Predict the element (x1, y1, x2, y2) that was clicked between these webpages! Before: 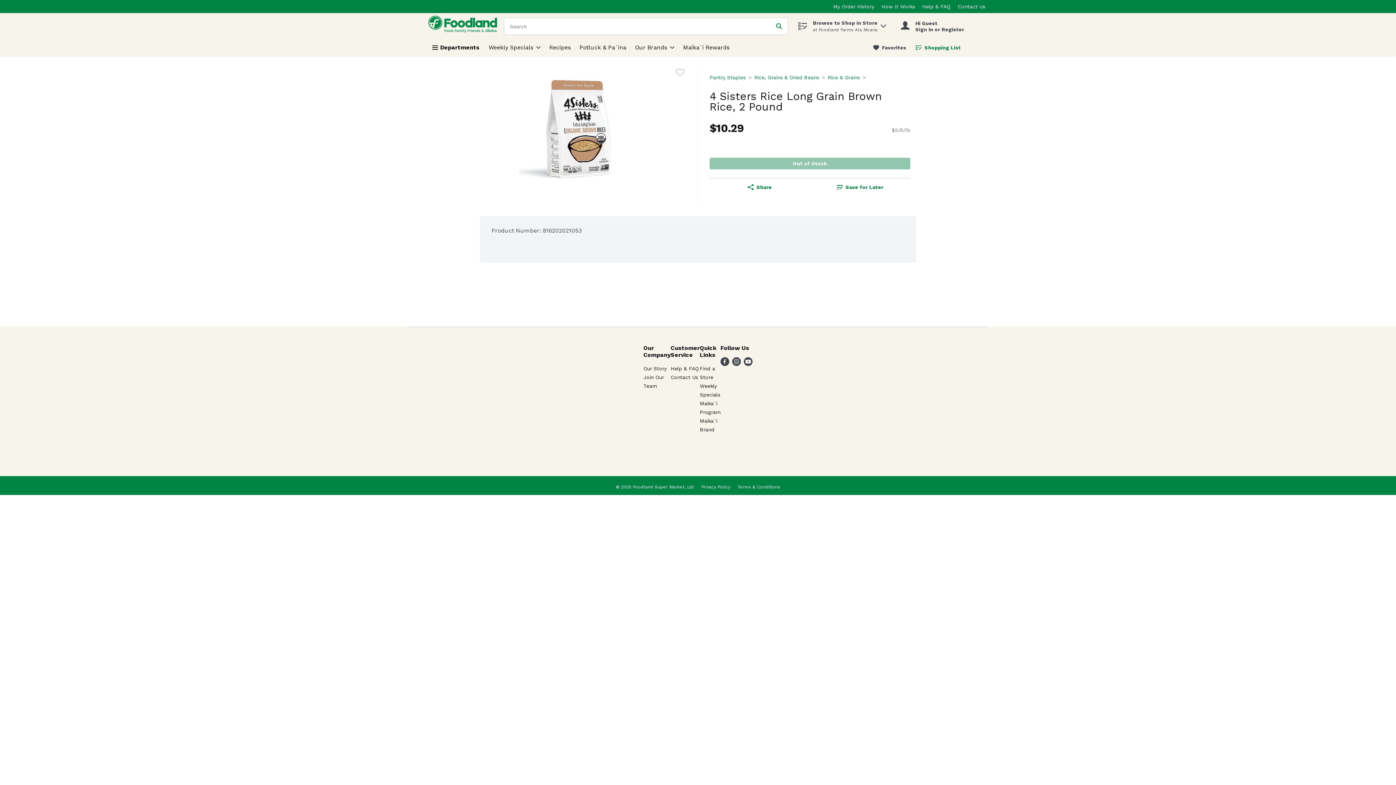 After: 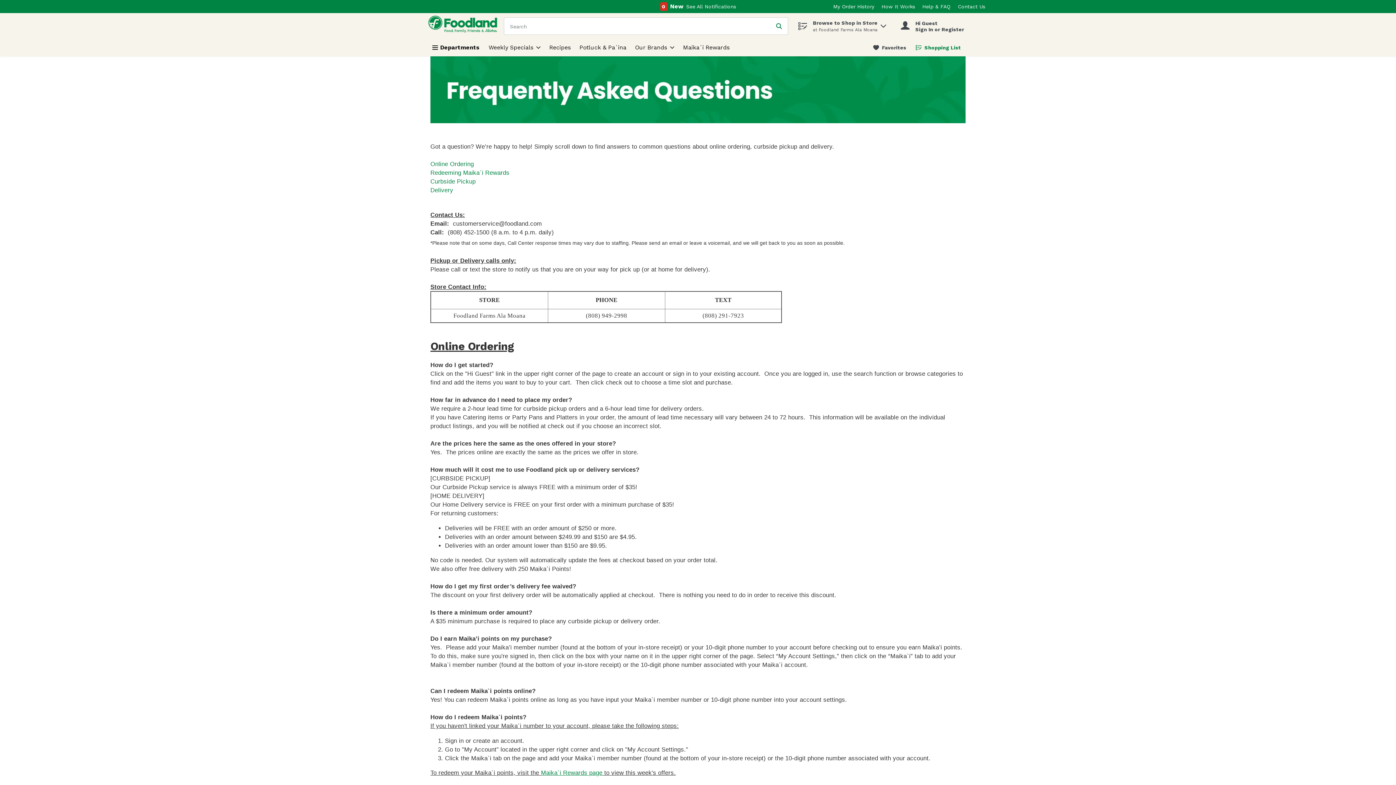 Action: bbox: (922, 3, 950, 9) label: Help & FAQ